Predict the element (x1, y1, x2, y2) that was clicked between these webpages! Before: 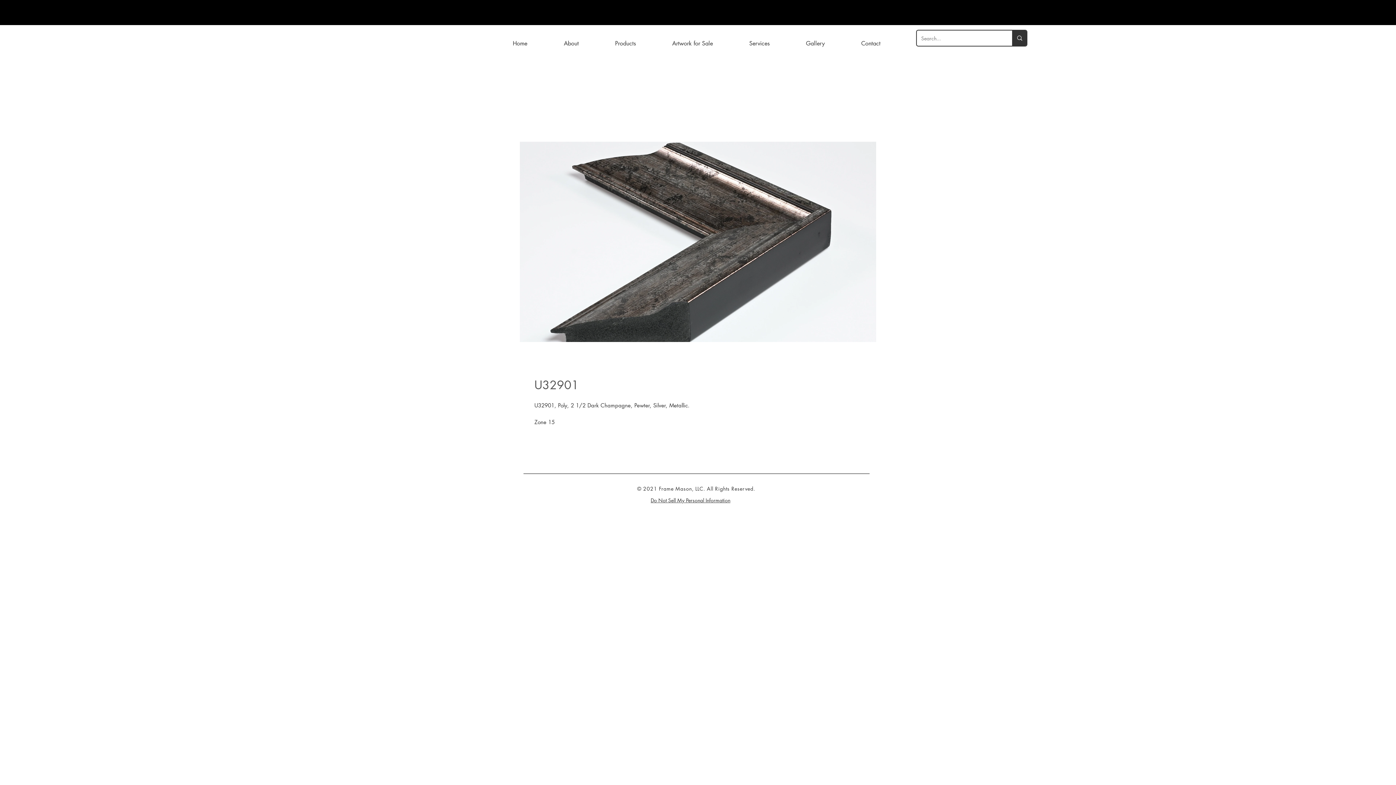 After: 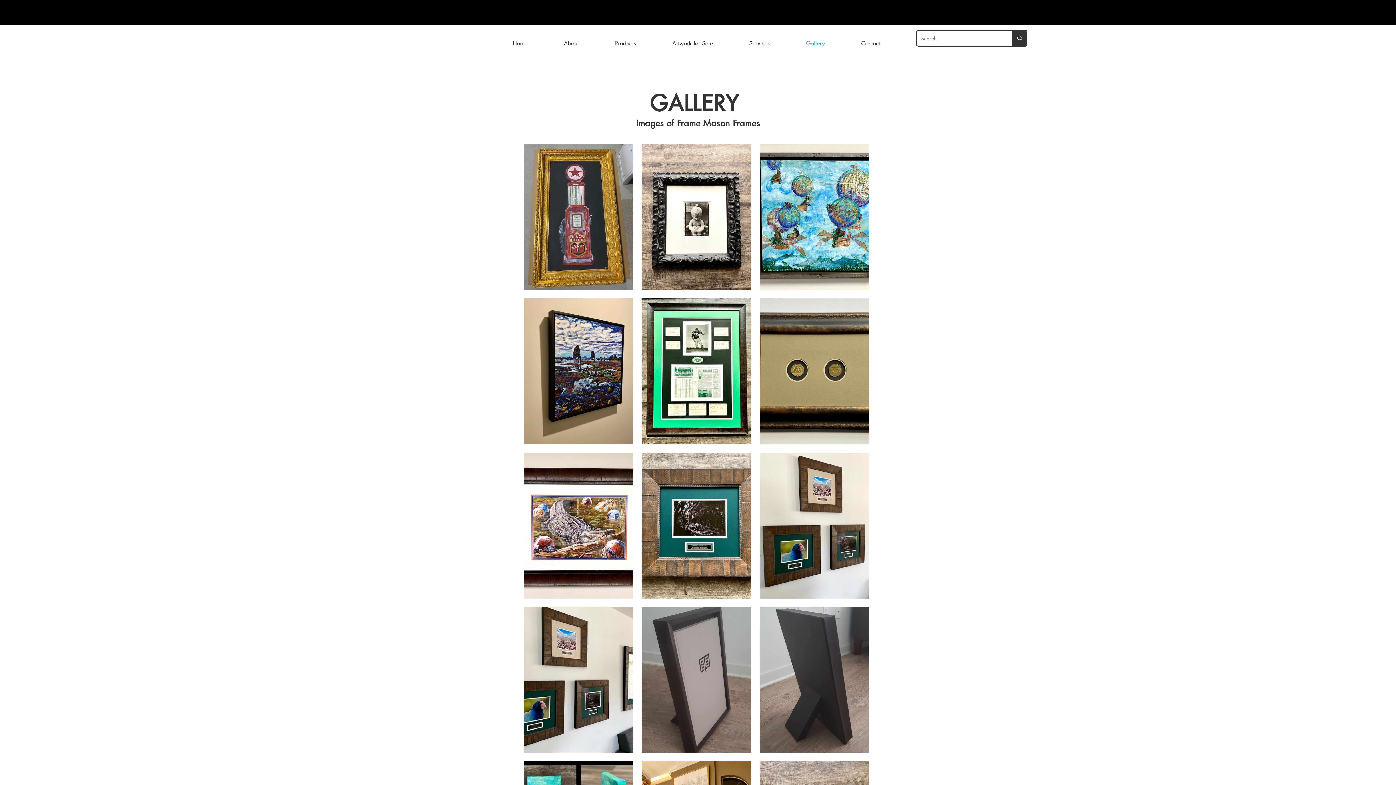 Action: bbox: (788, 34, 843, 52) label: Gallery